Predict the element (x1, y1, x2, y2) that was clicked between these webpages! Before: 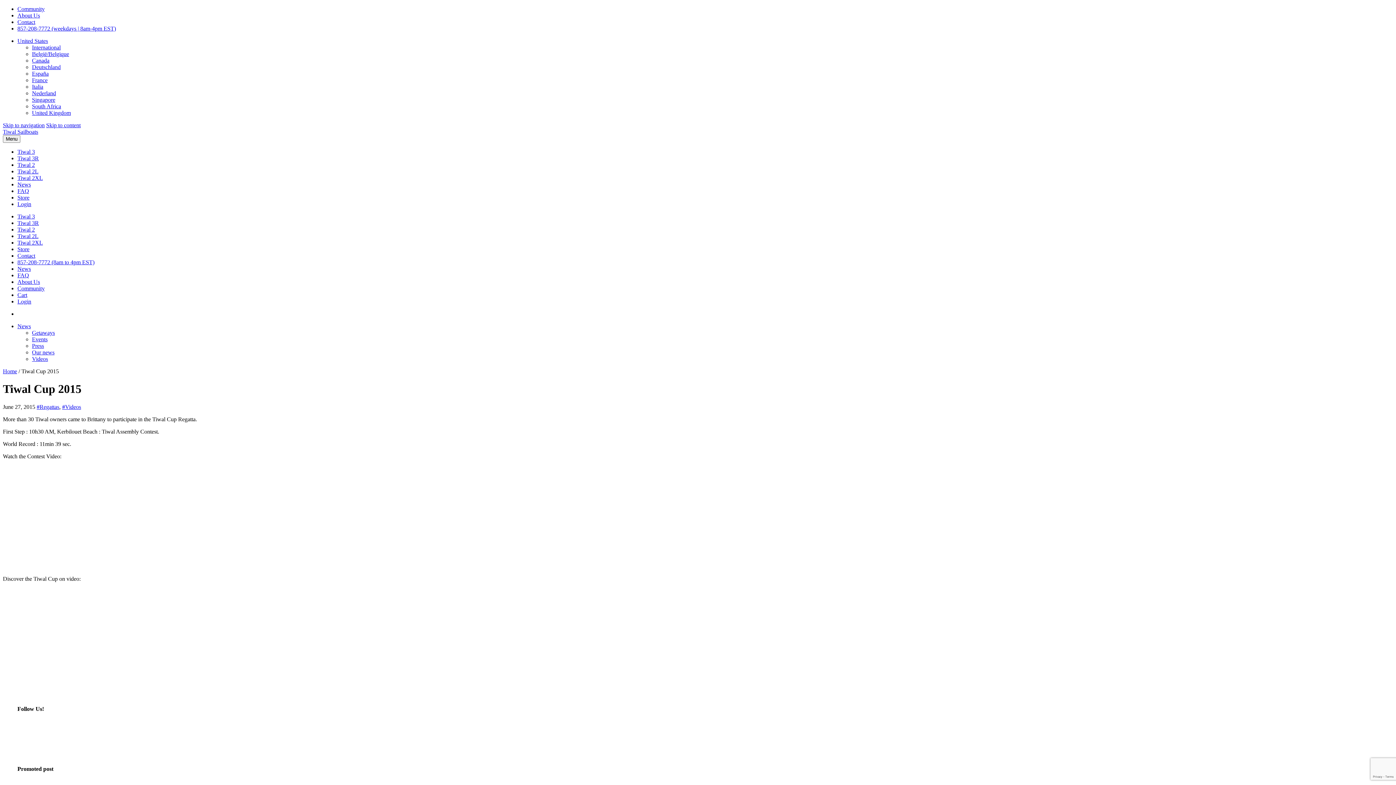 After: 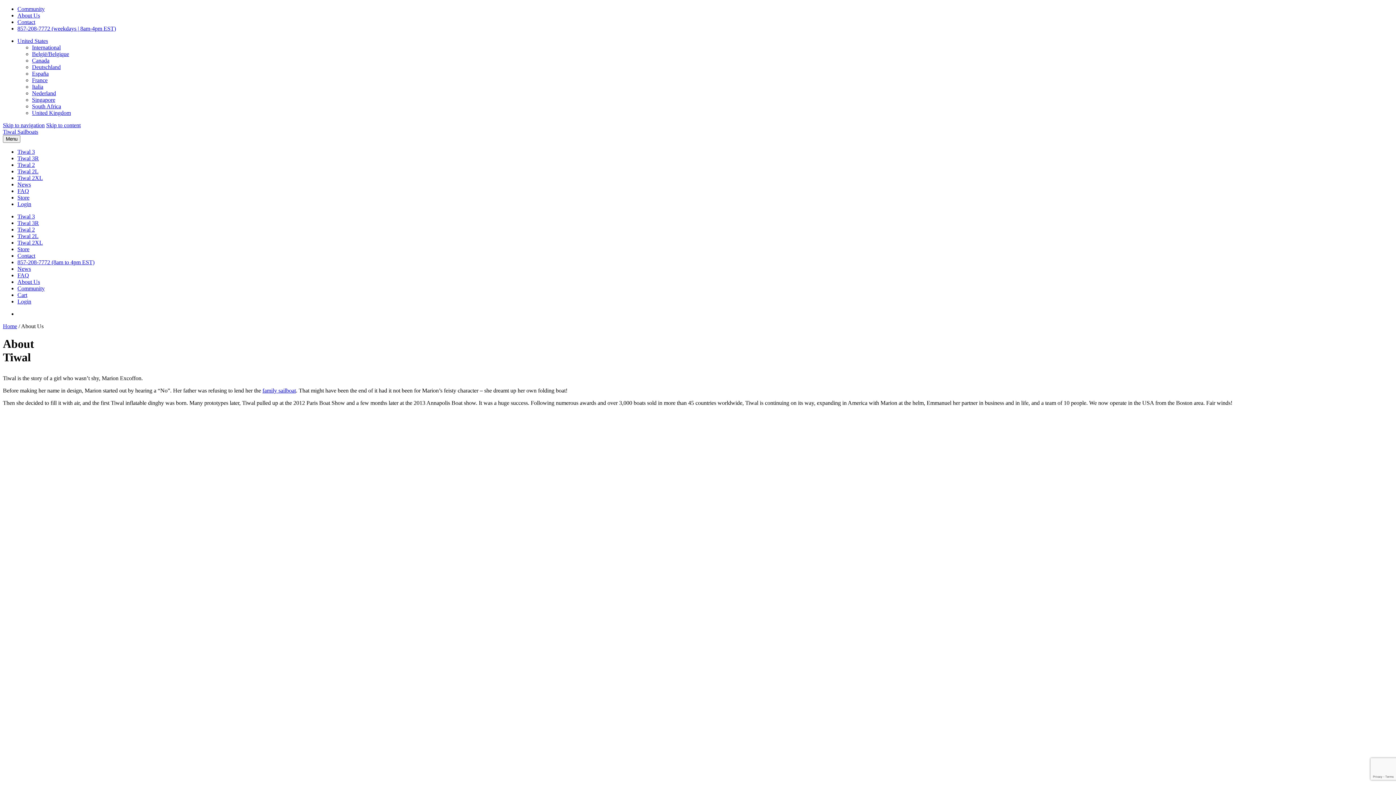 Action: bbox: (17, 278, 40, 285) label: About Us